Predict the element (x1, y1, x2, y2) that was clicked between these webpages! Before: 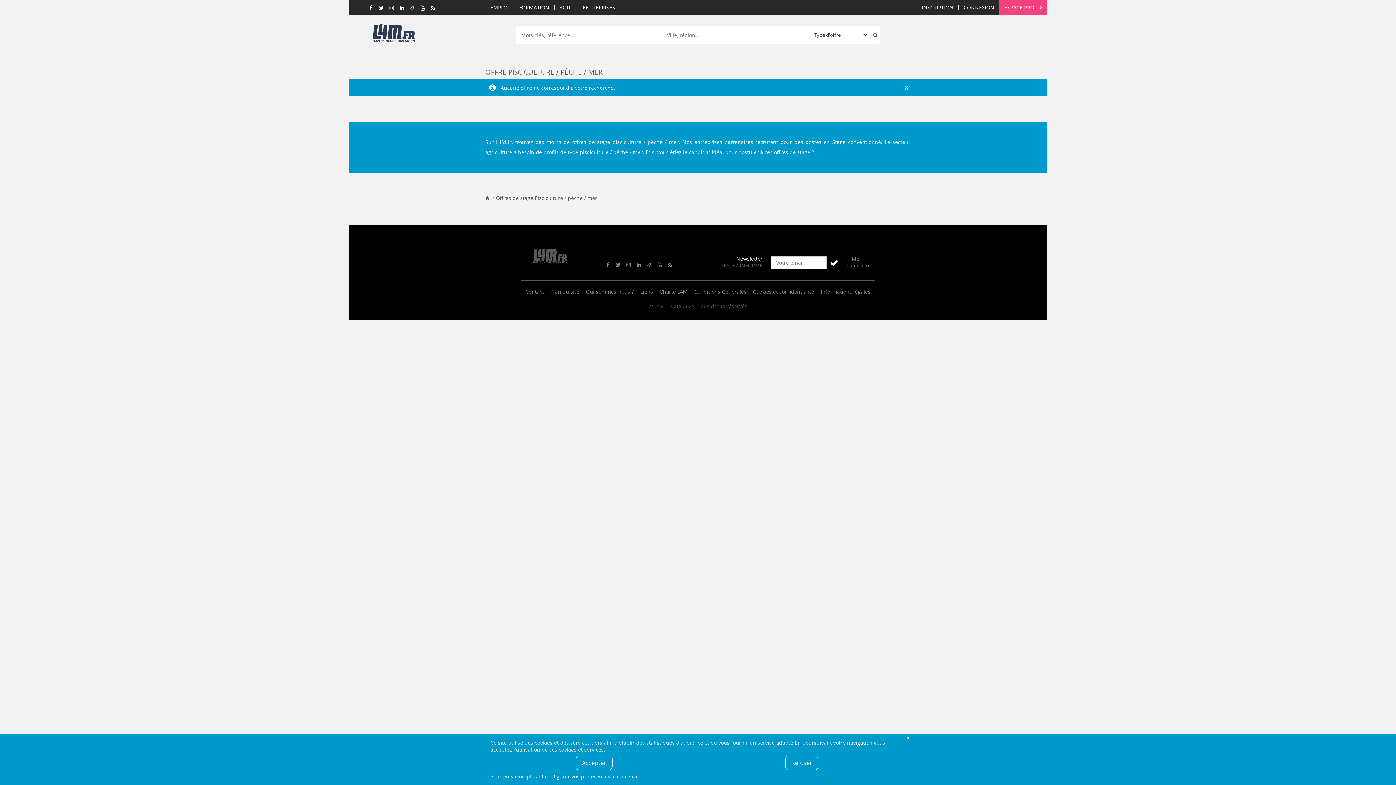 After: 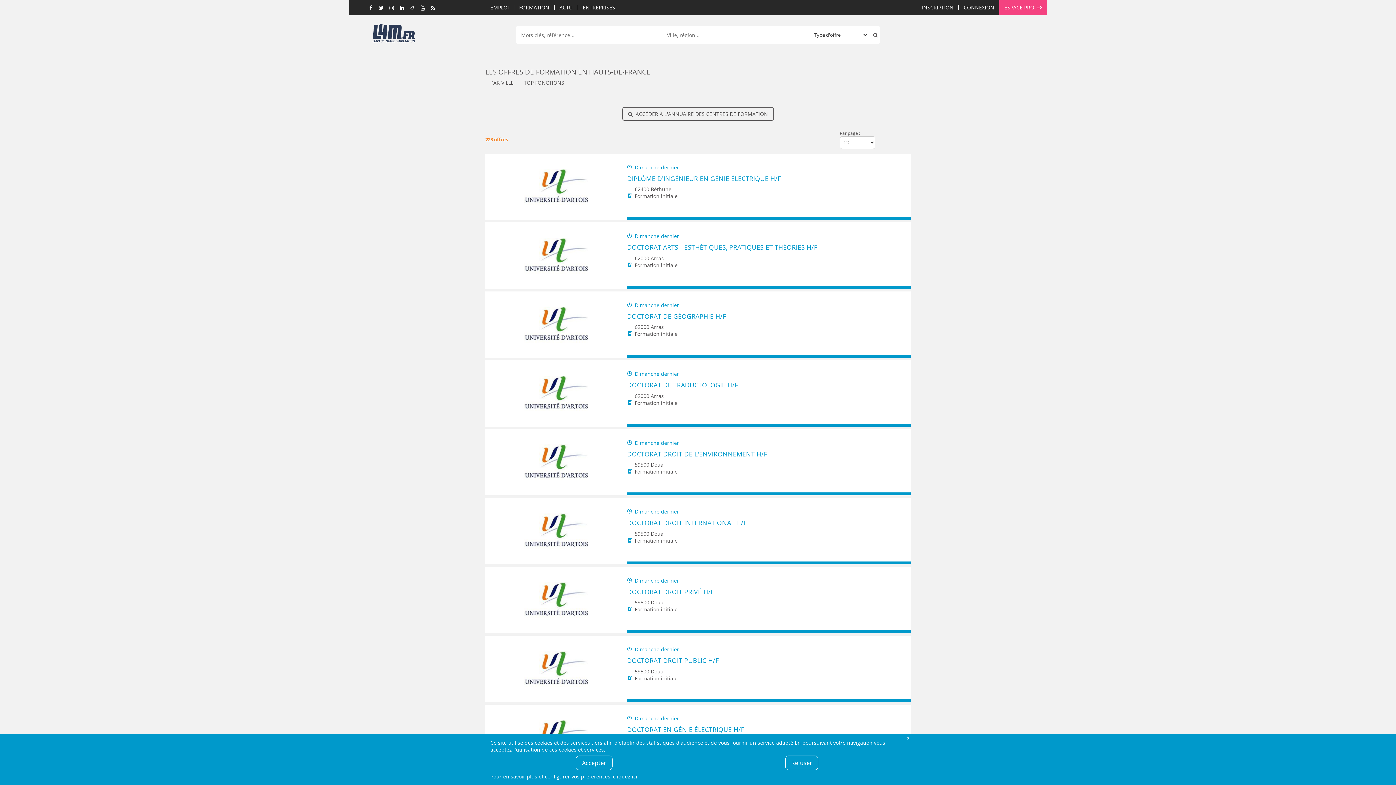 Action: label: FORMATION bbox: (514, 0, 554, 15)